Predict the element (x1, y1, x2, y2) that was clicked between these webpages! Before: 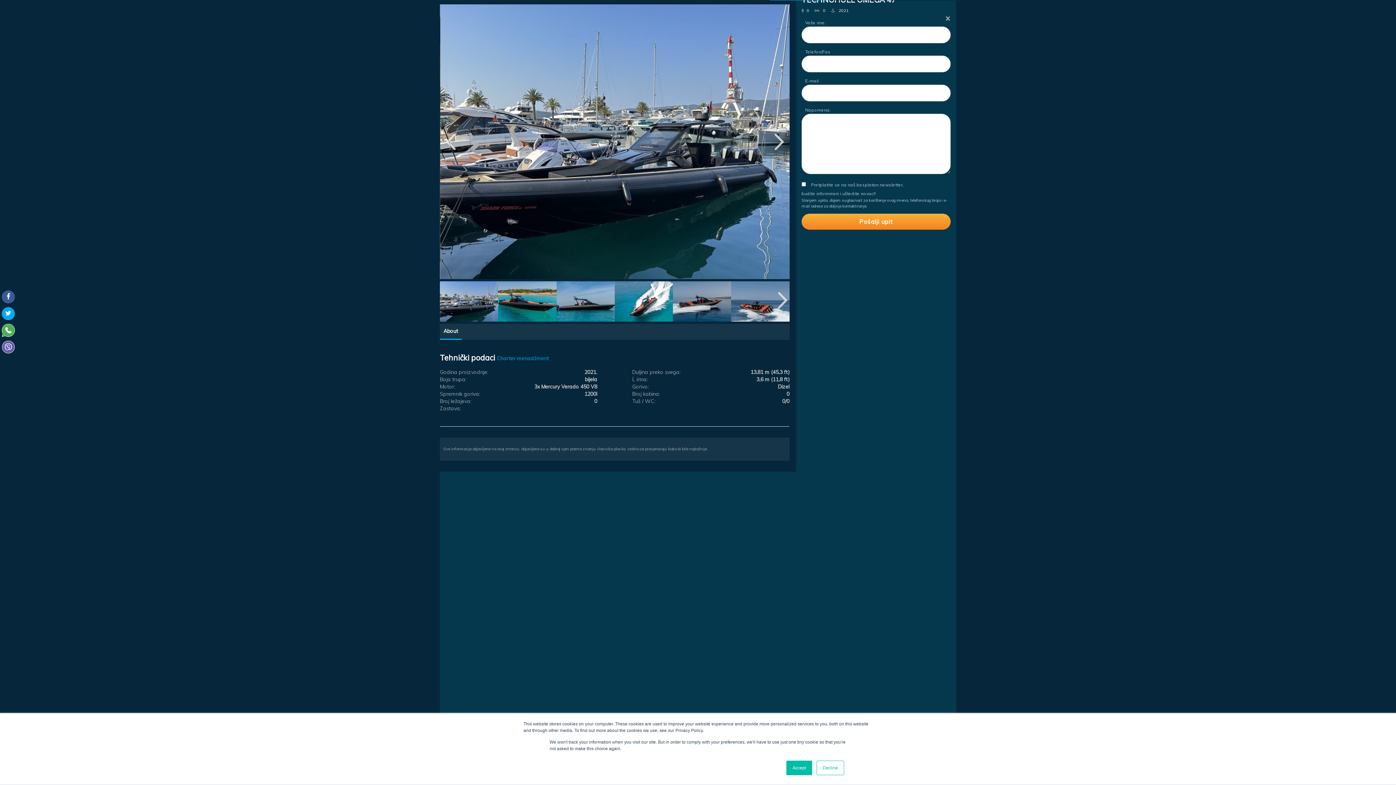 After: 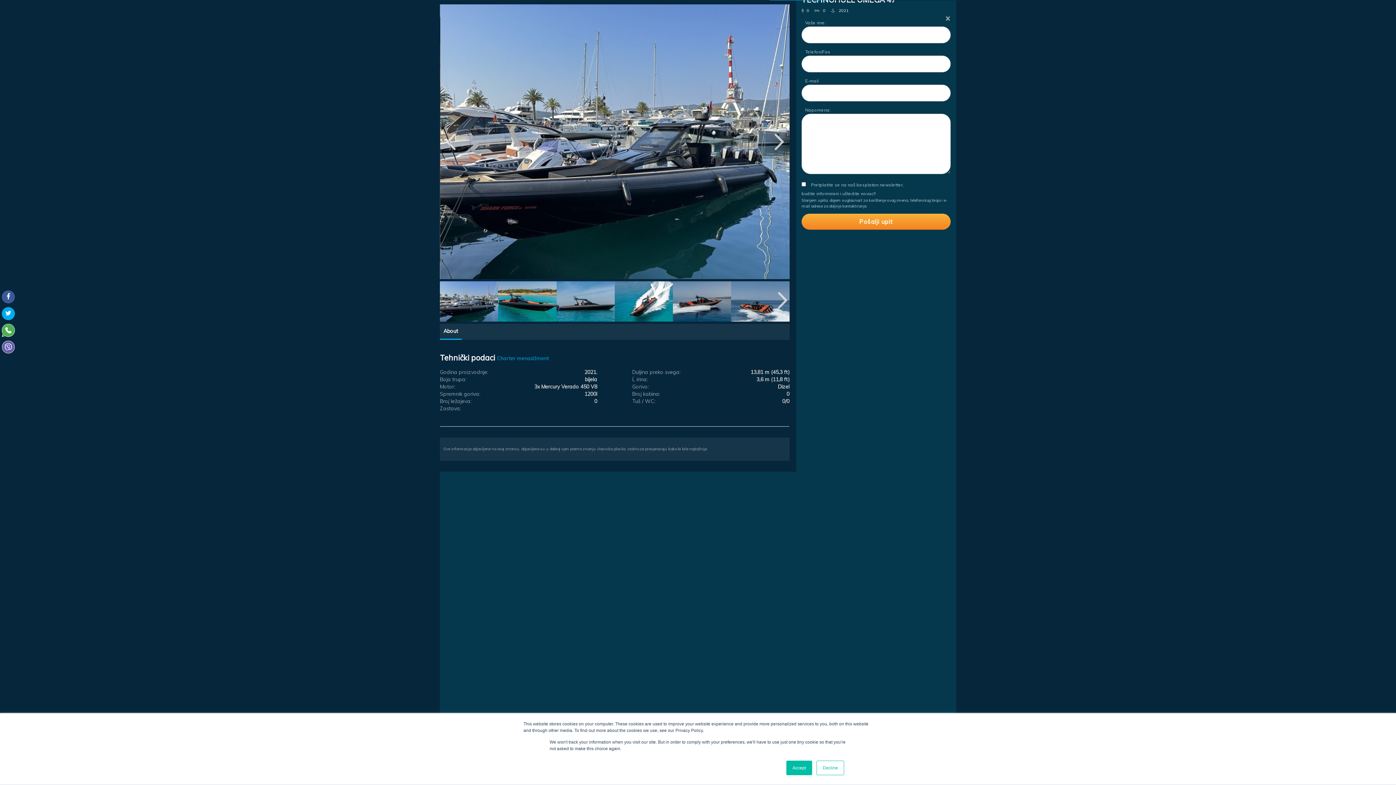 Action: label: About bbox: (440, 323, 461, 339)